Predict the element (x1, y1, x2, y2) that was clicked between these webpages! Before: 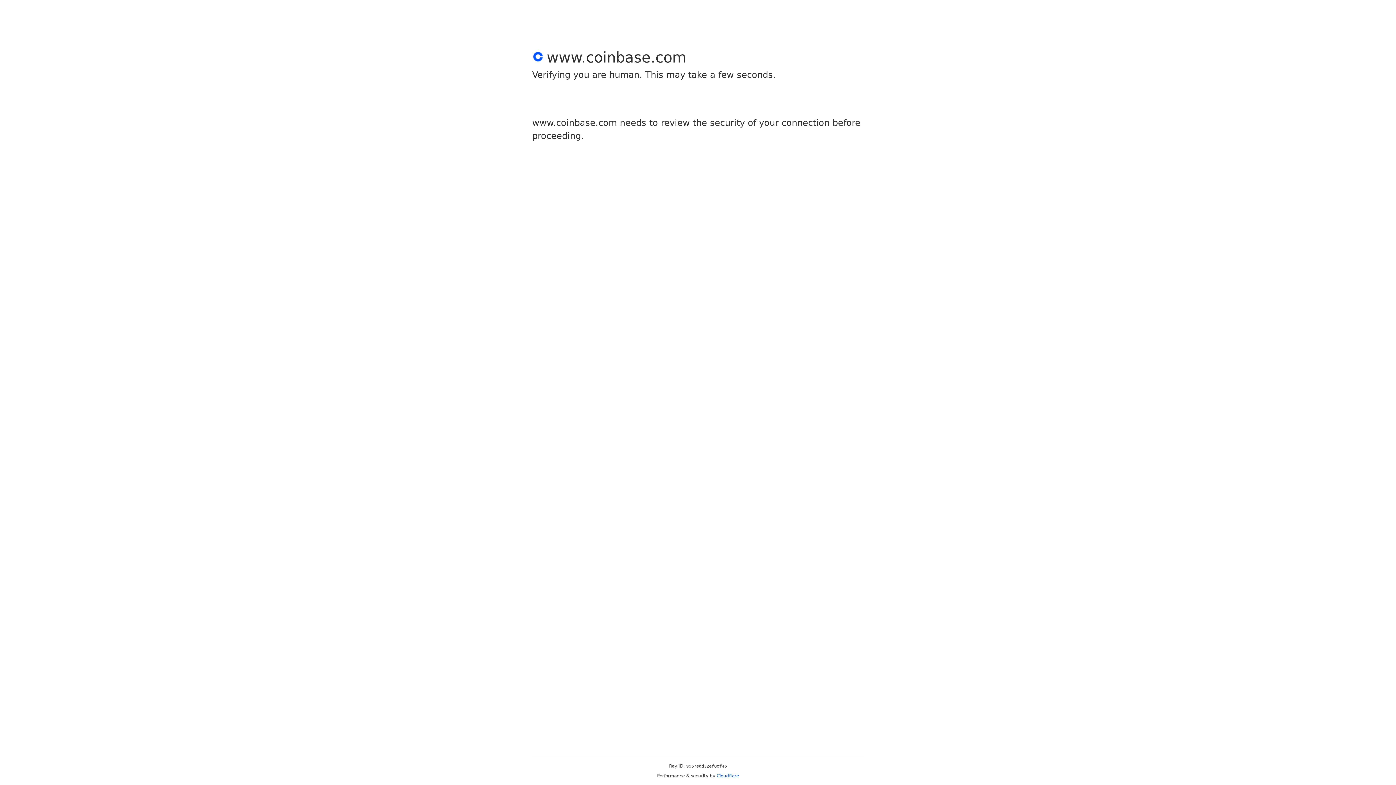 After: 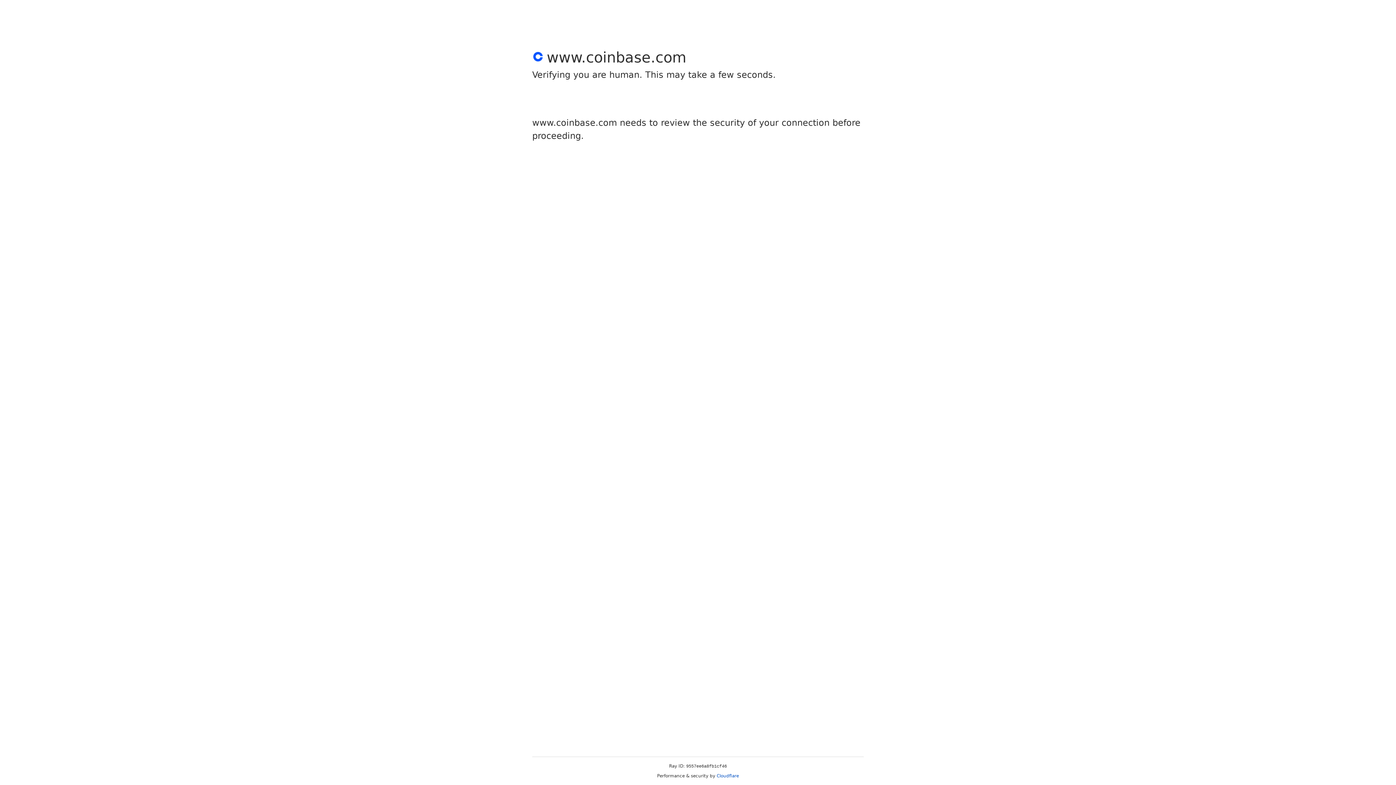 Action: bbox: (716, 773, 739, 778) label: Cloudflare